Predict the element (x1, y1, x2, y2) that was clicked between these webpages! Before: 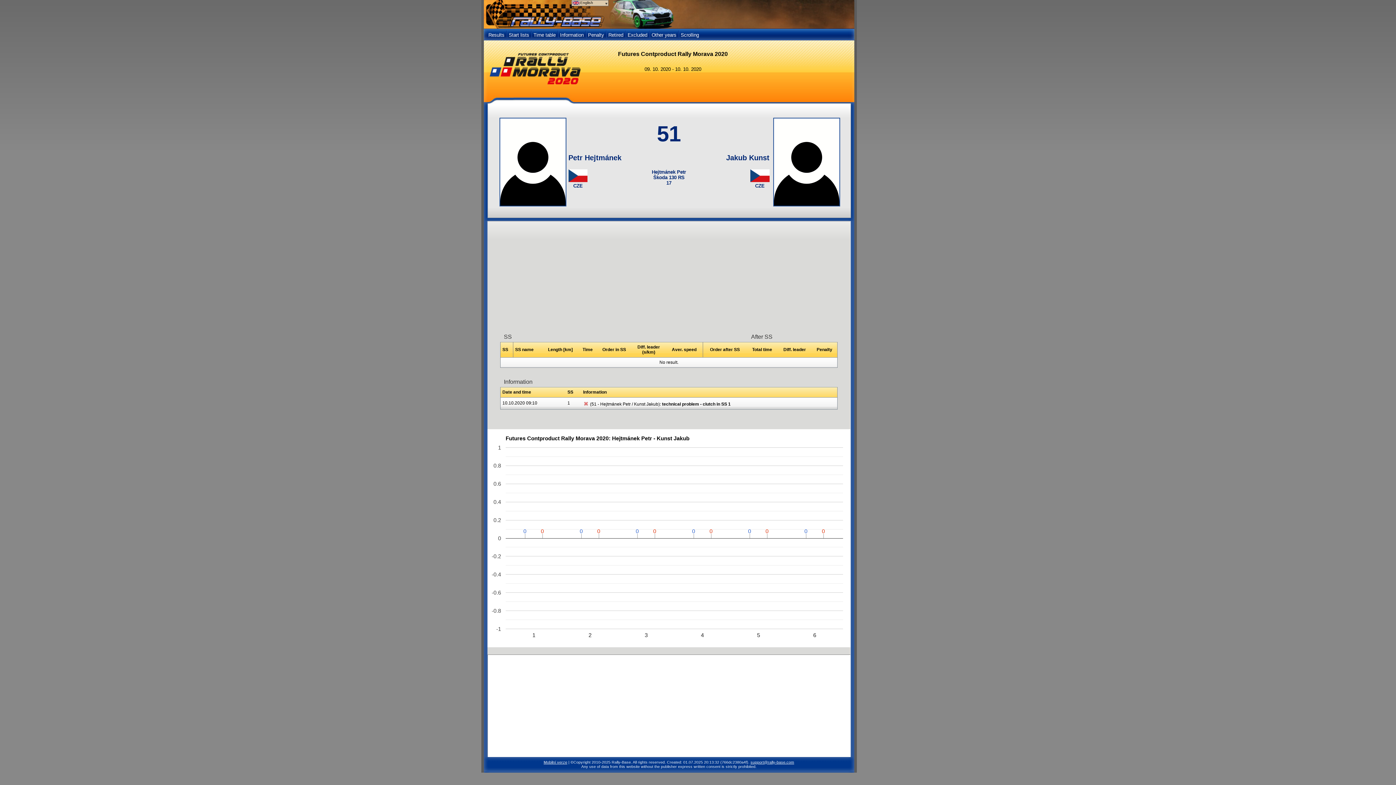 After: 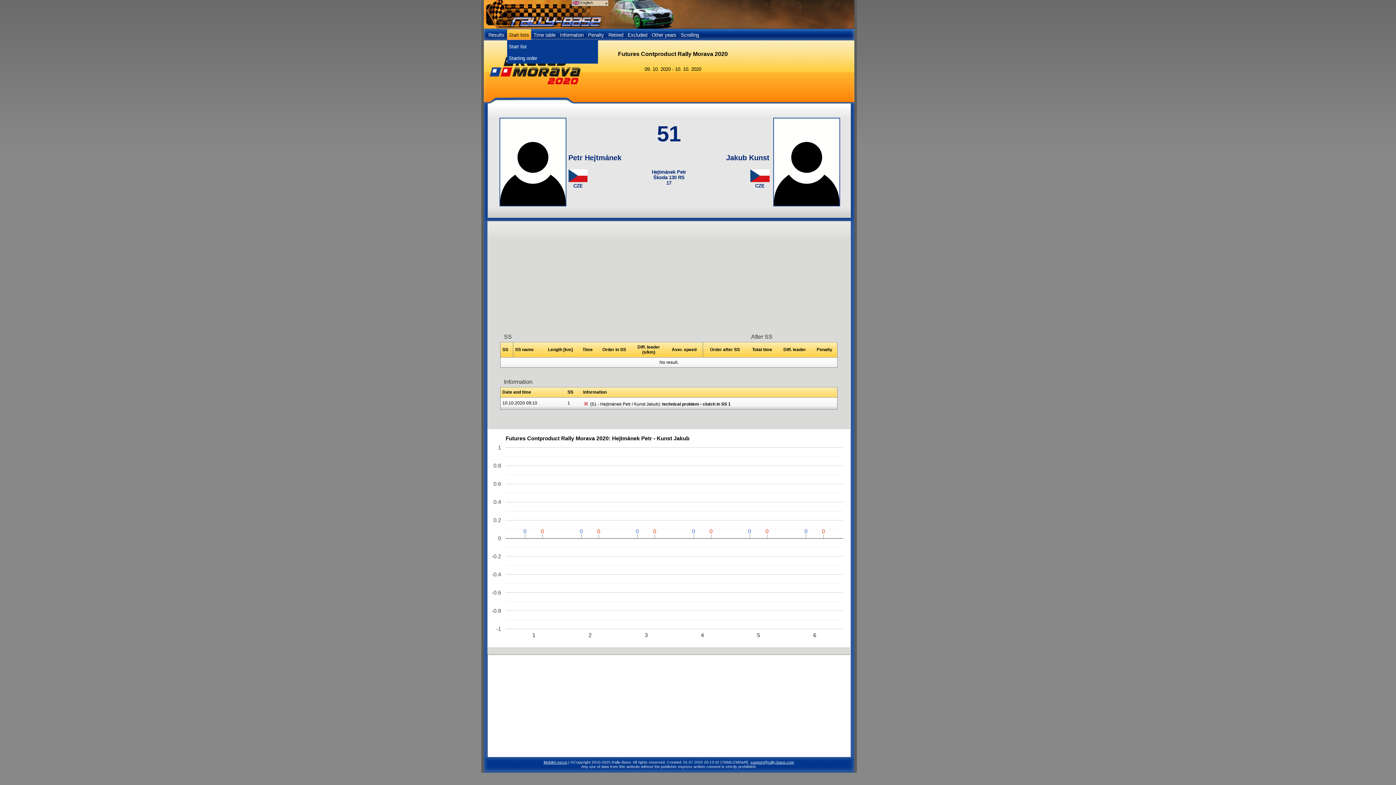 Action: bbox: (507, 28, 531, 40) label: Start lists